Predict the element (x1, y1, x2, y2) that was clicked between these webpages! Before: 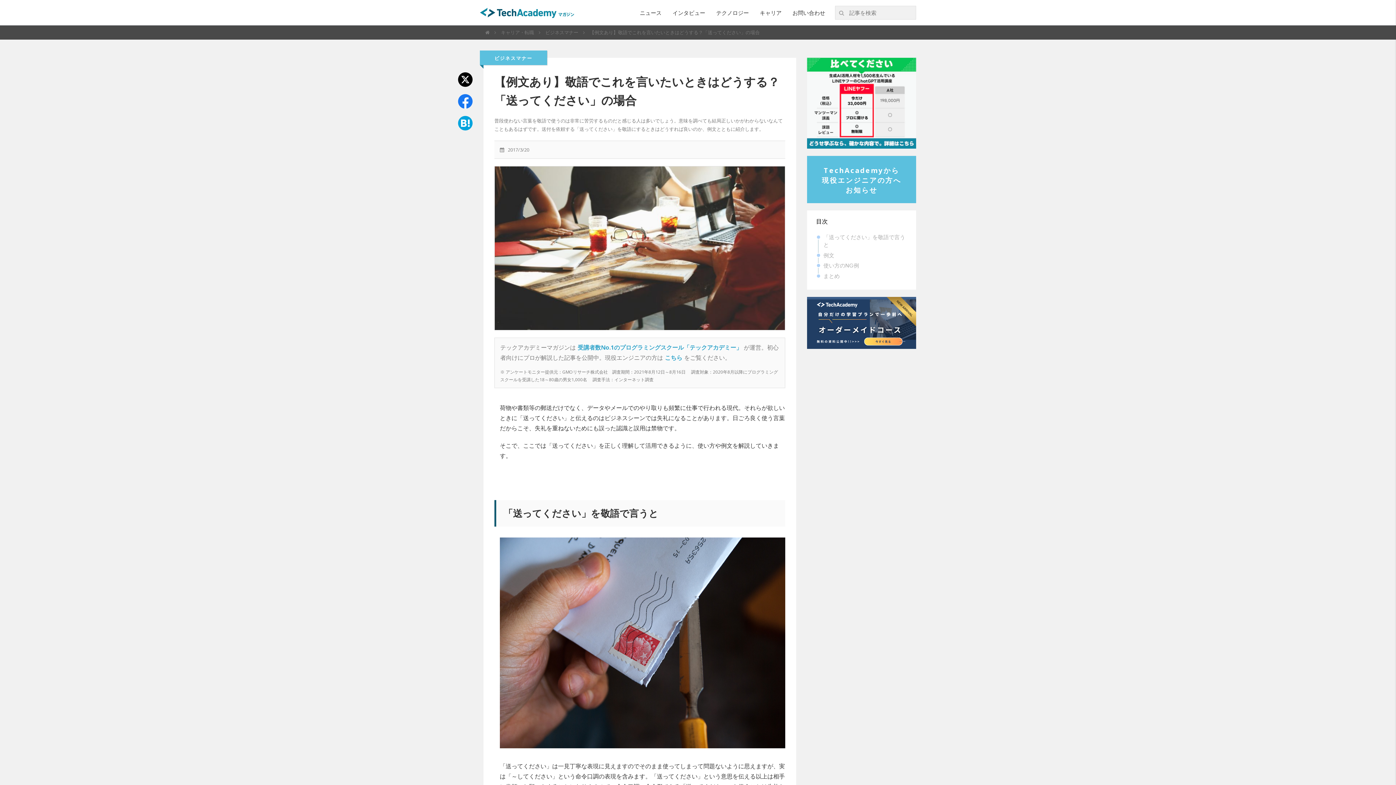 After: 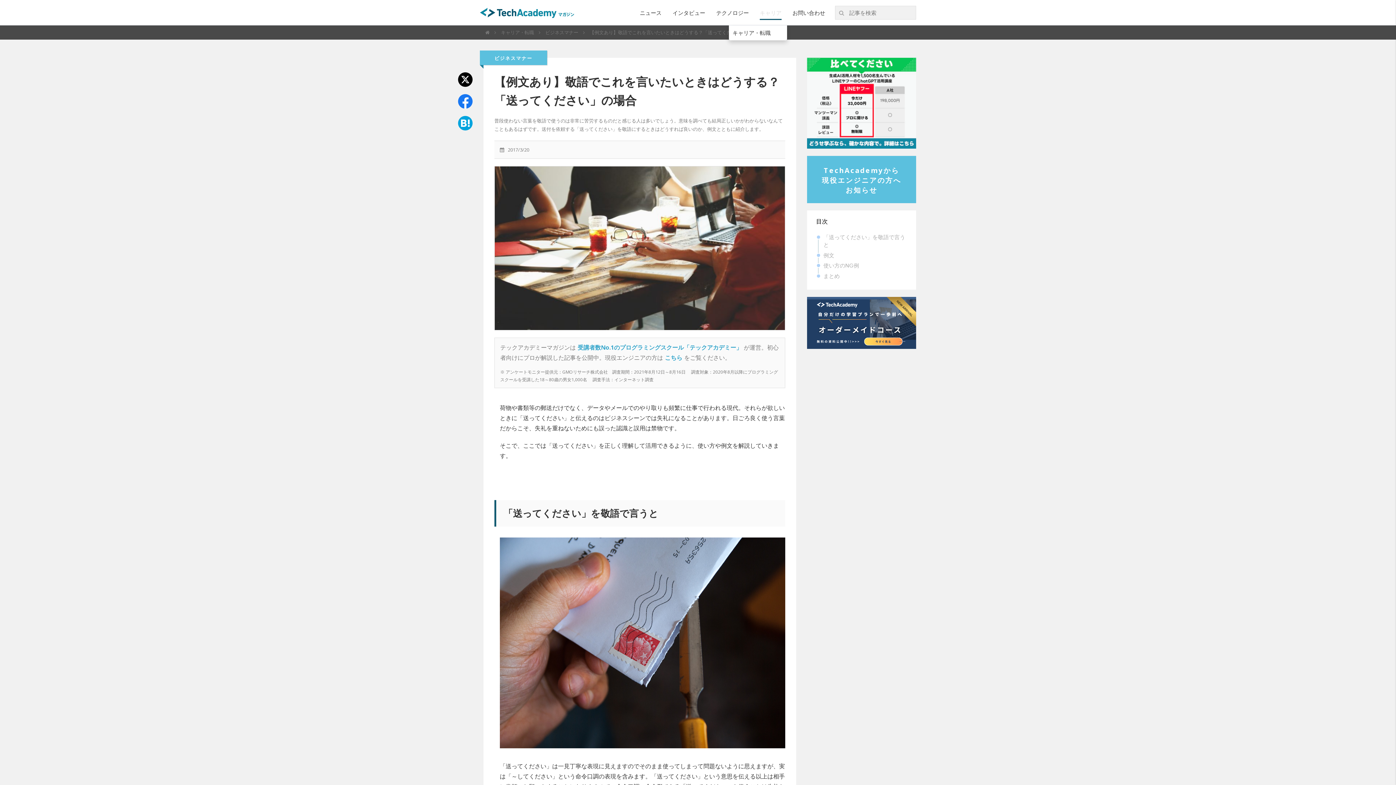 Action: label: キャリア bbox: (760, 0, 781, 25)